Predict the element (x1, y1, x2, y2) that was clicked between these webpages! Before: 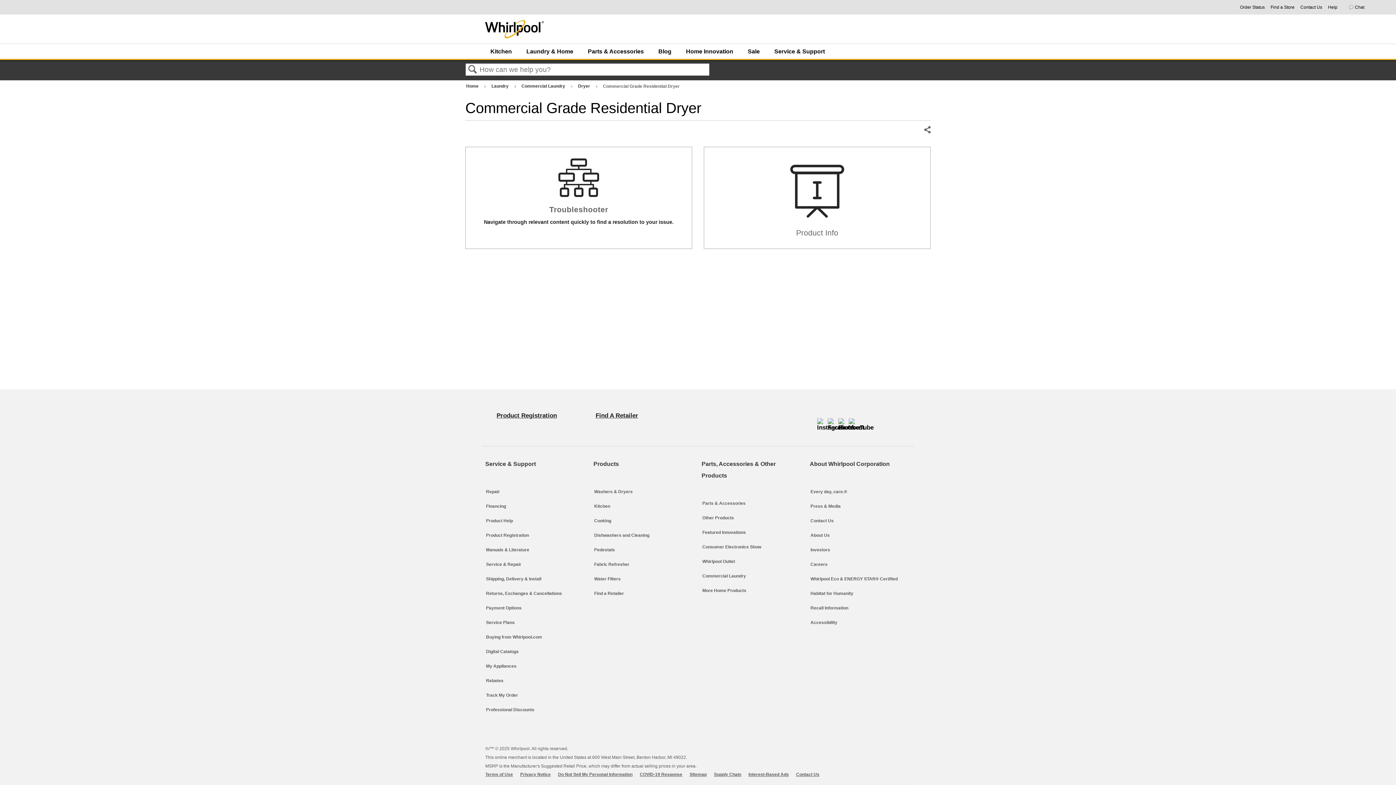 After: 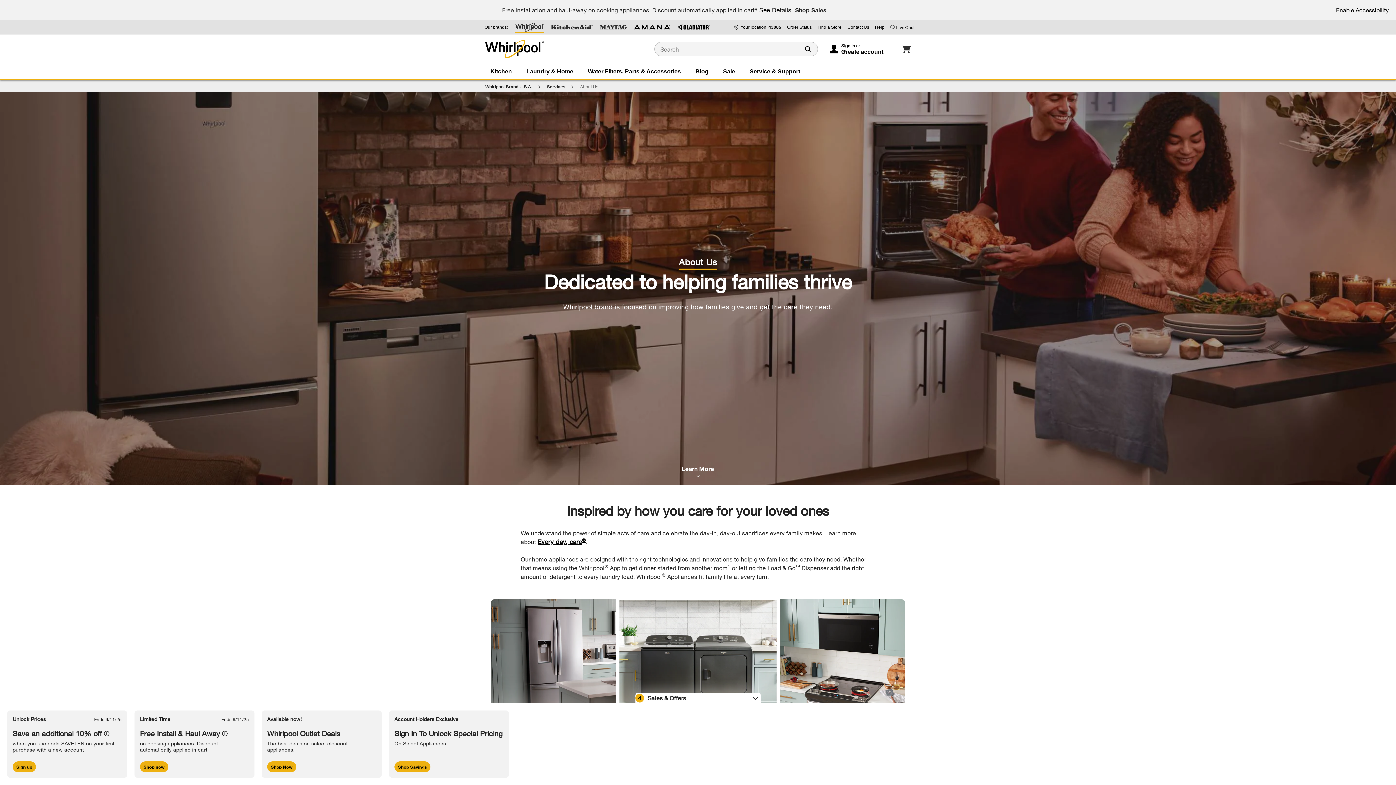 Action: bbox: (810, 531, 830, 540) label: About Us